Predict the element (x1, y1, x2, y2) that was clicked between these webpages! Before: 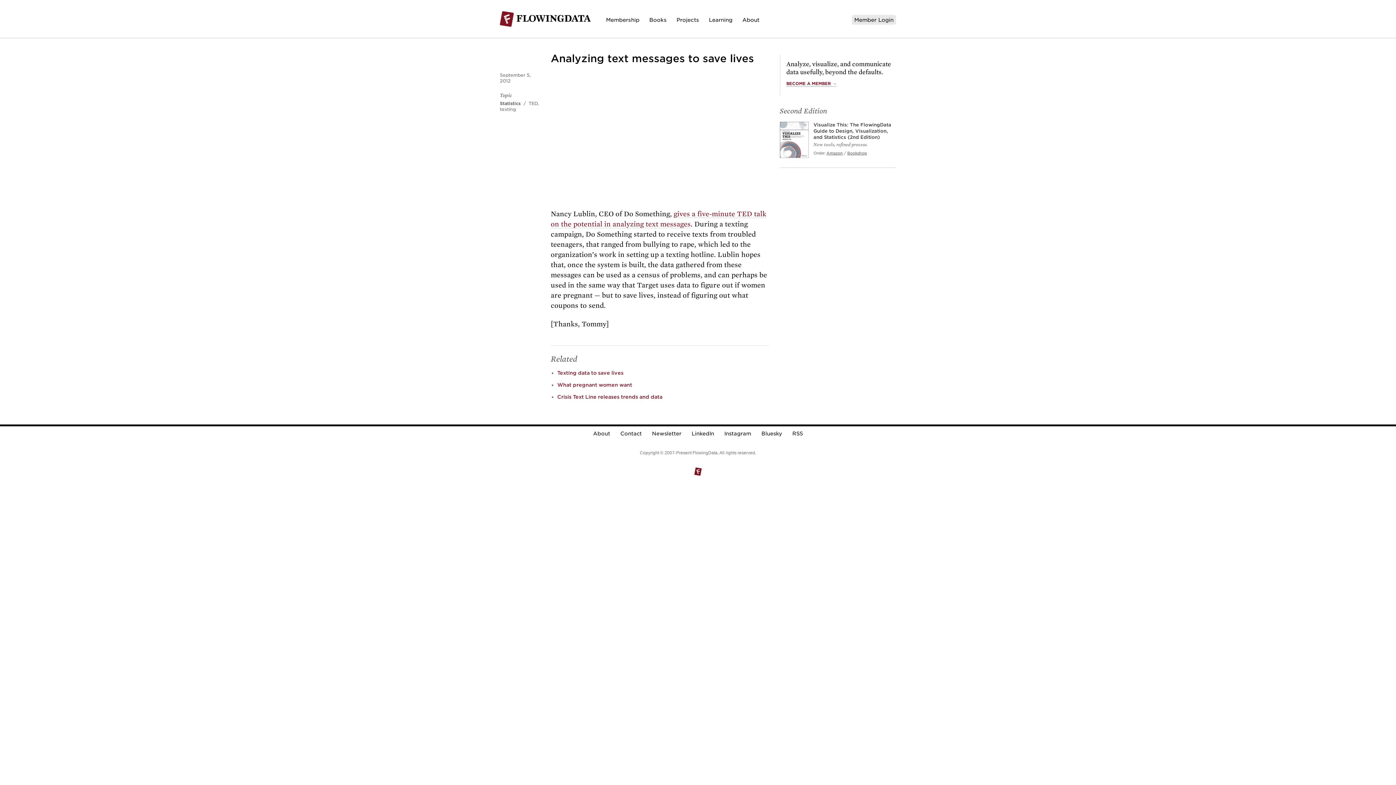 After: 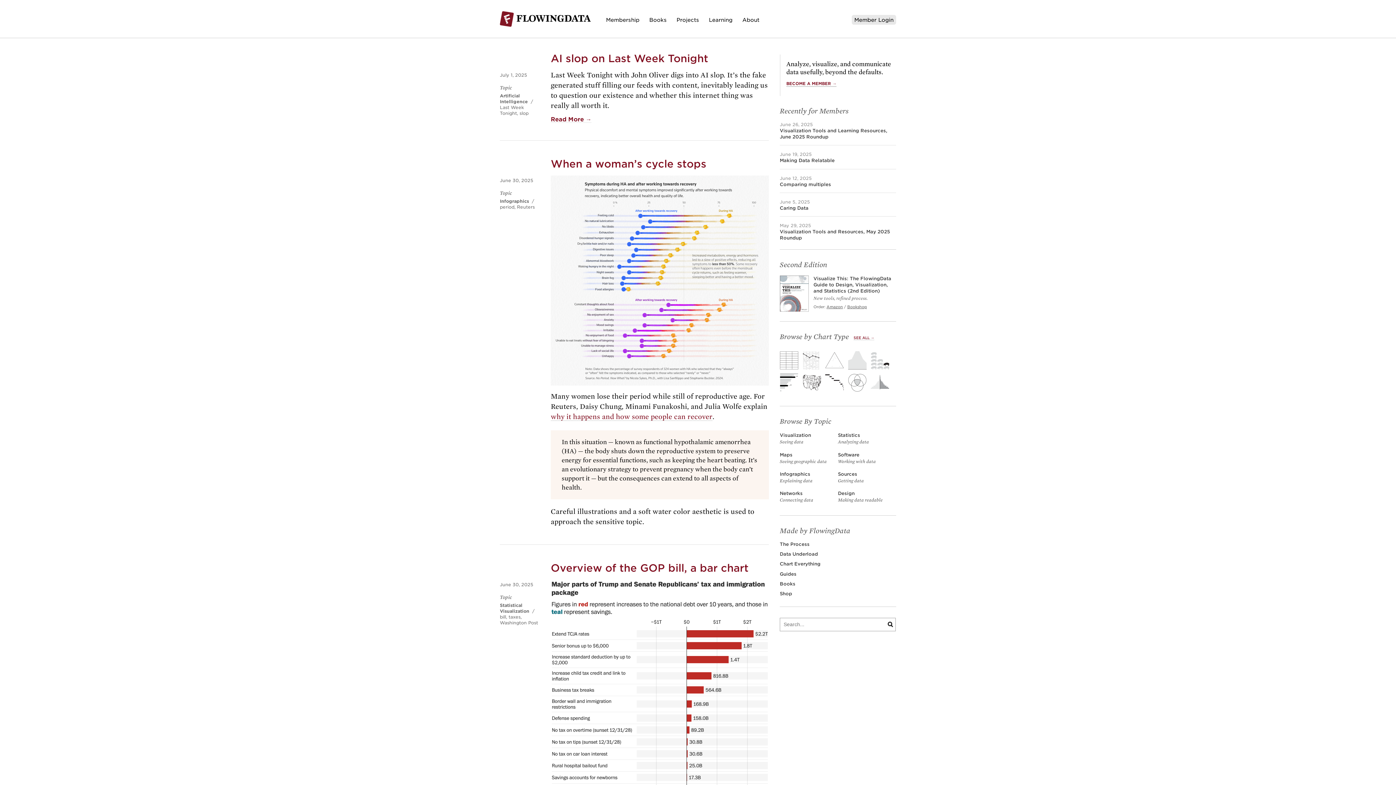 Action: bbox: (500, 12, 590, 18)